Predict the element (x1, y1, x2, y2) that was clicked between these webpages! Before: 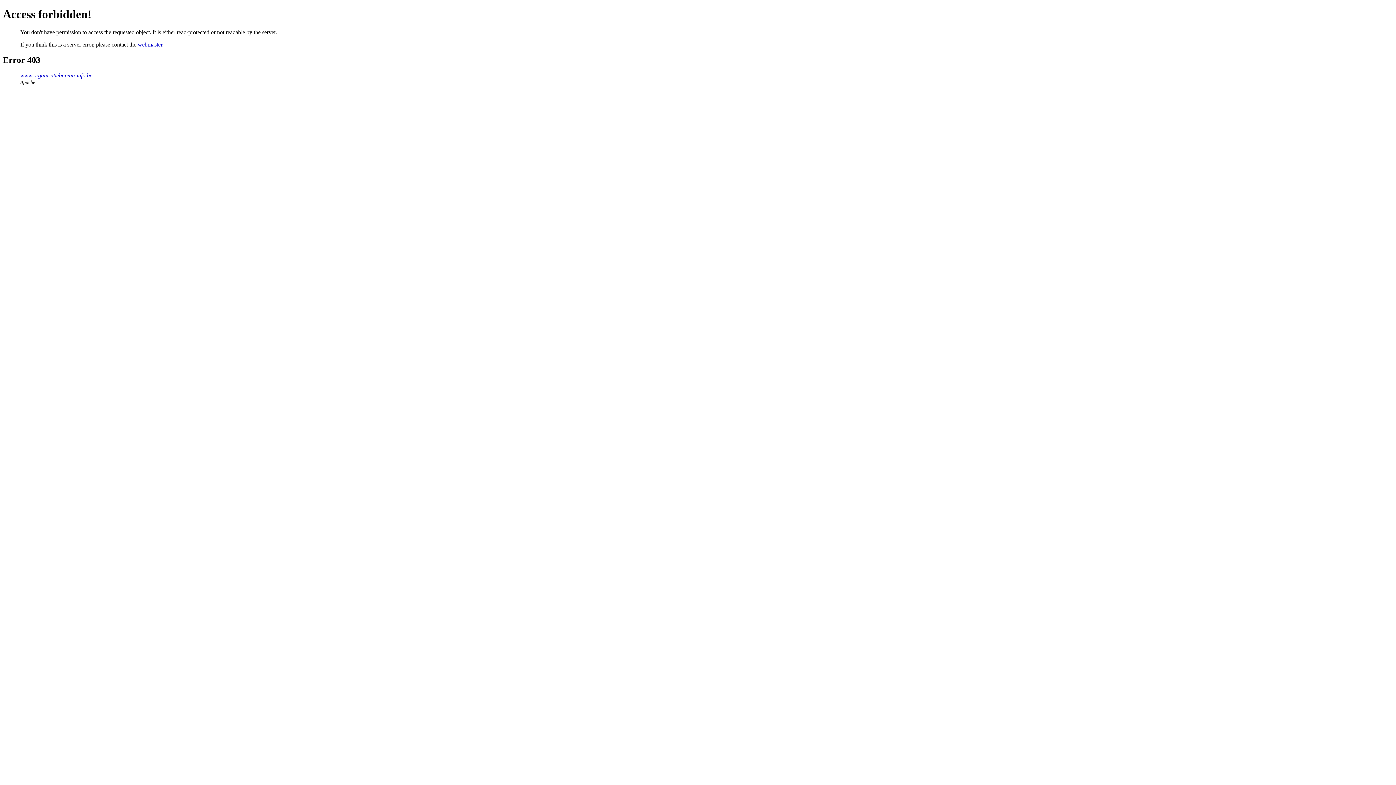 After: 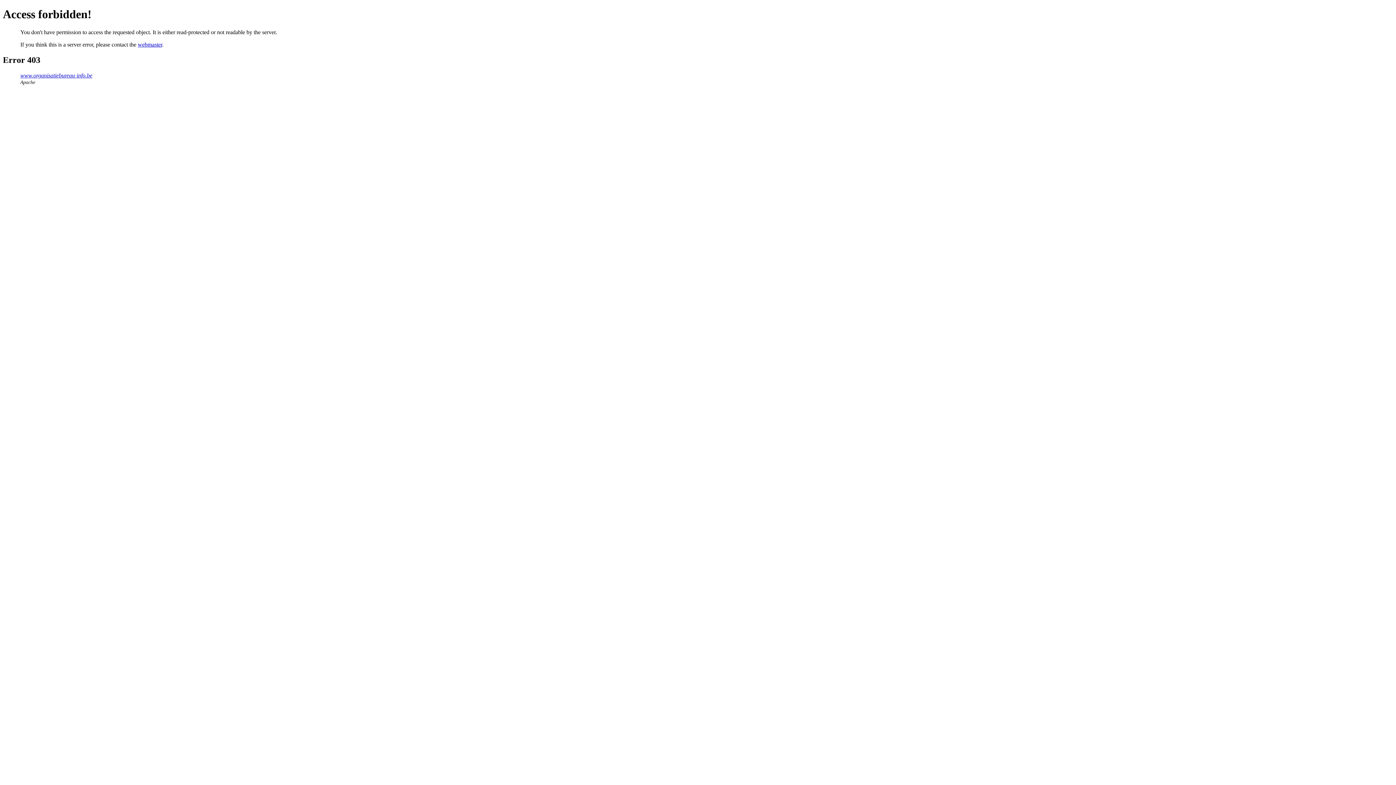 Action: bbox: (137, 41, 162, 47) label: webmaster